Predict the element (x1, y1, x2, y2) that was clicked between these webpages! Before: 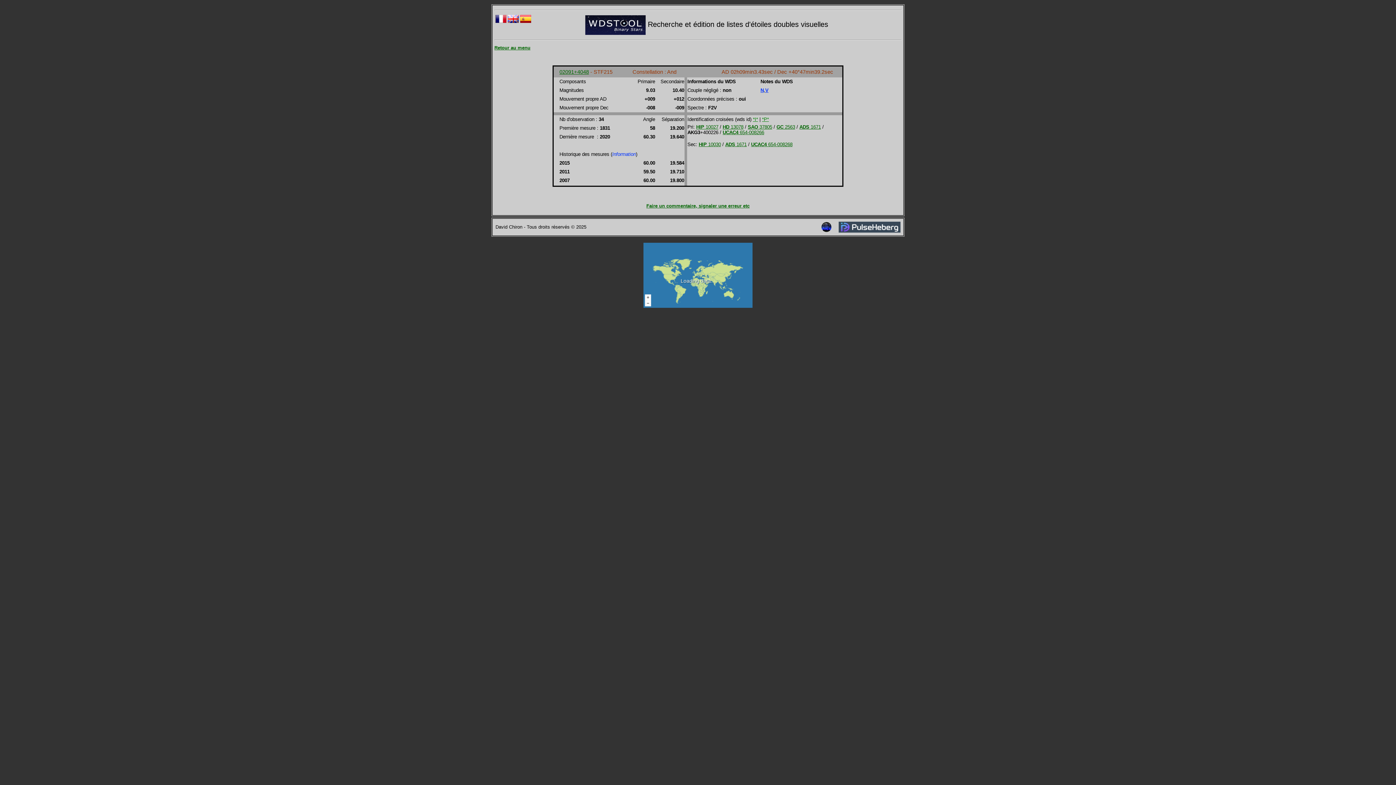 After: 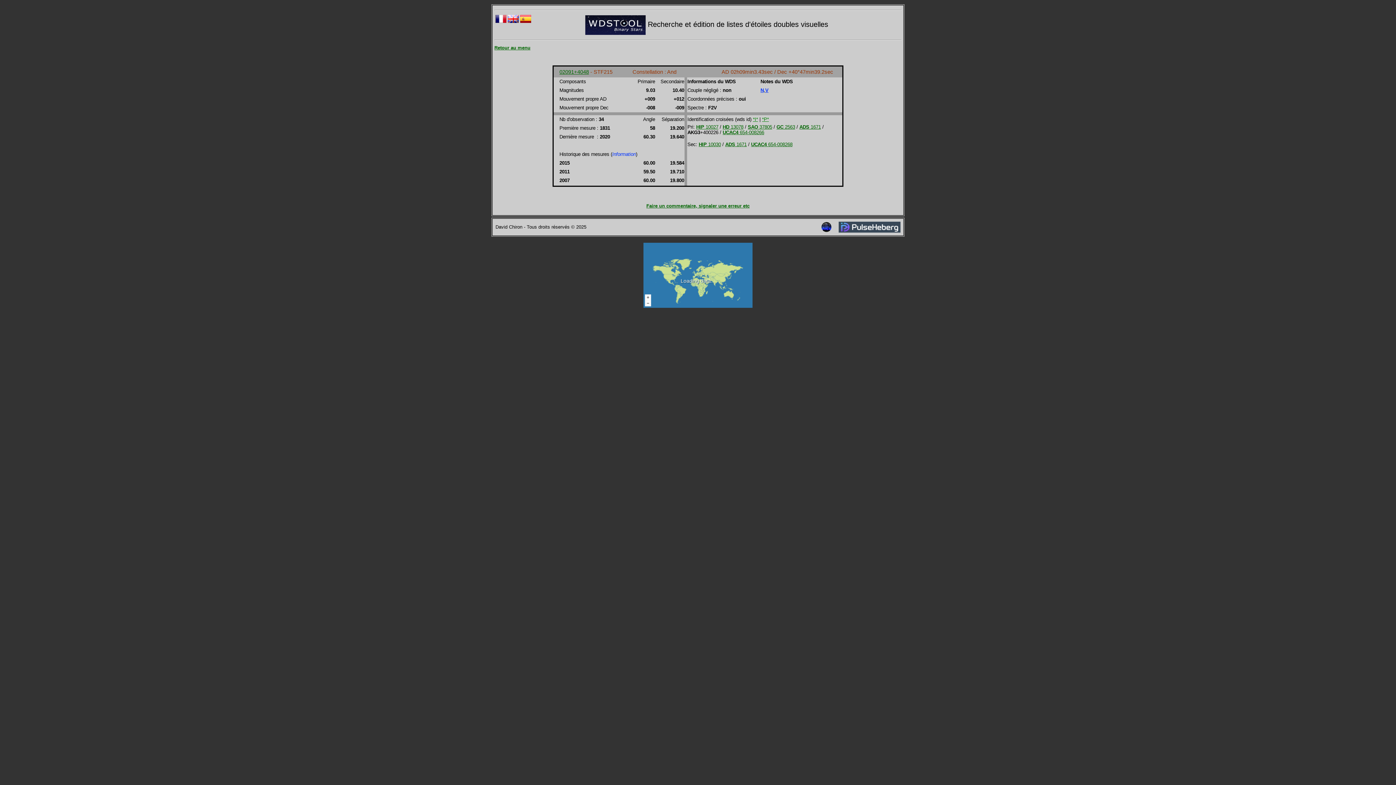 Action: bbox: (495, 18, 506, 24)